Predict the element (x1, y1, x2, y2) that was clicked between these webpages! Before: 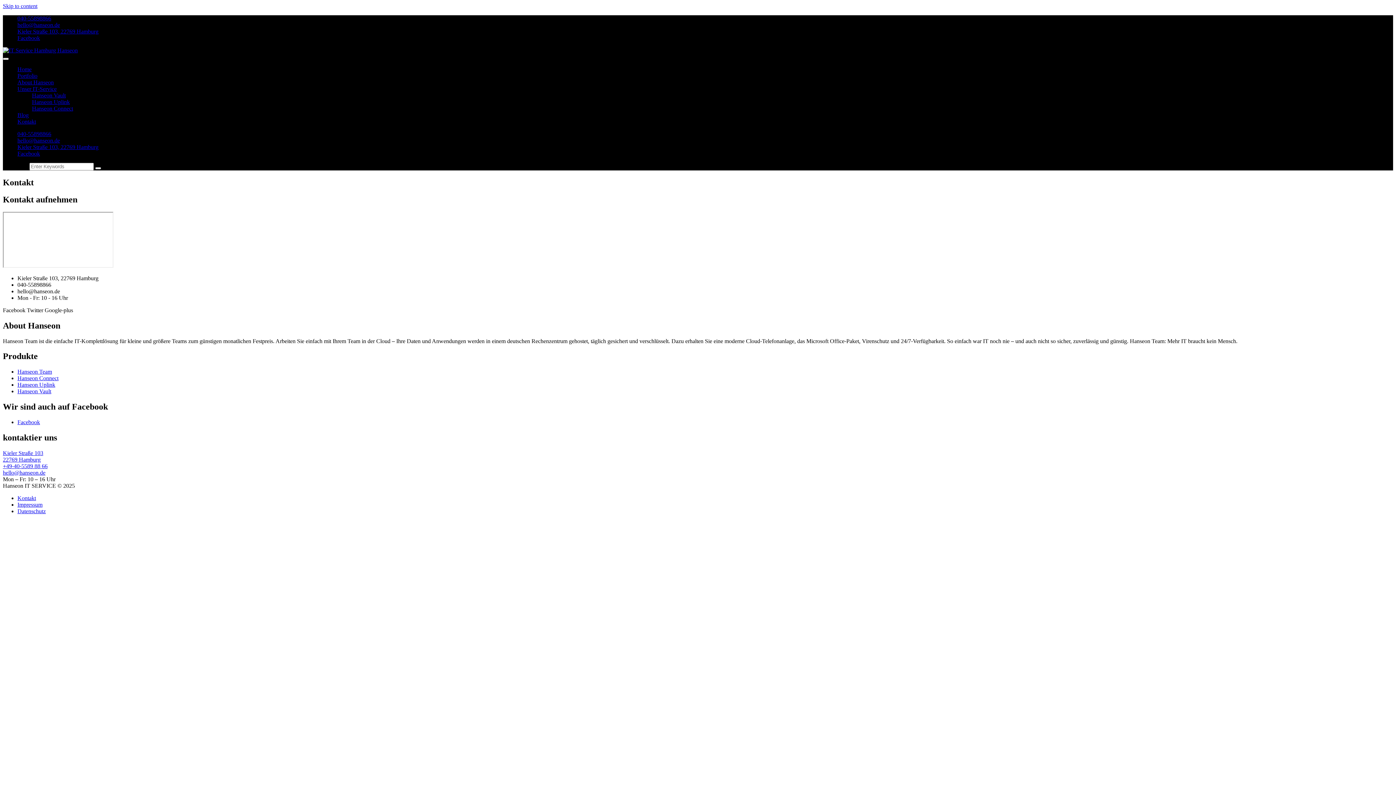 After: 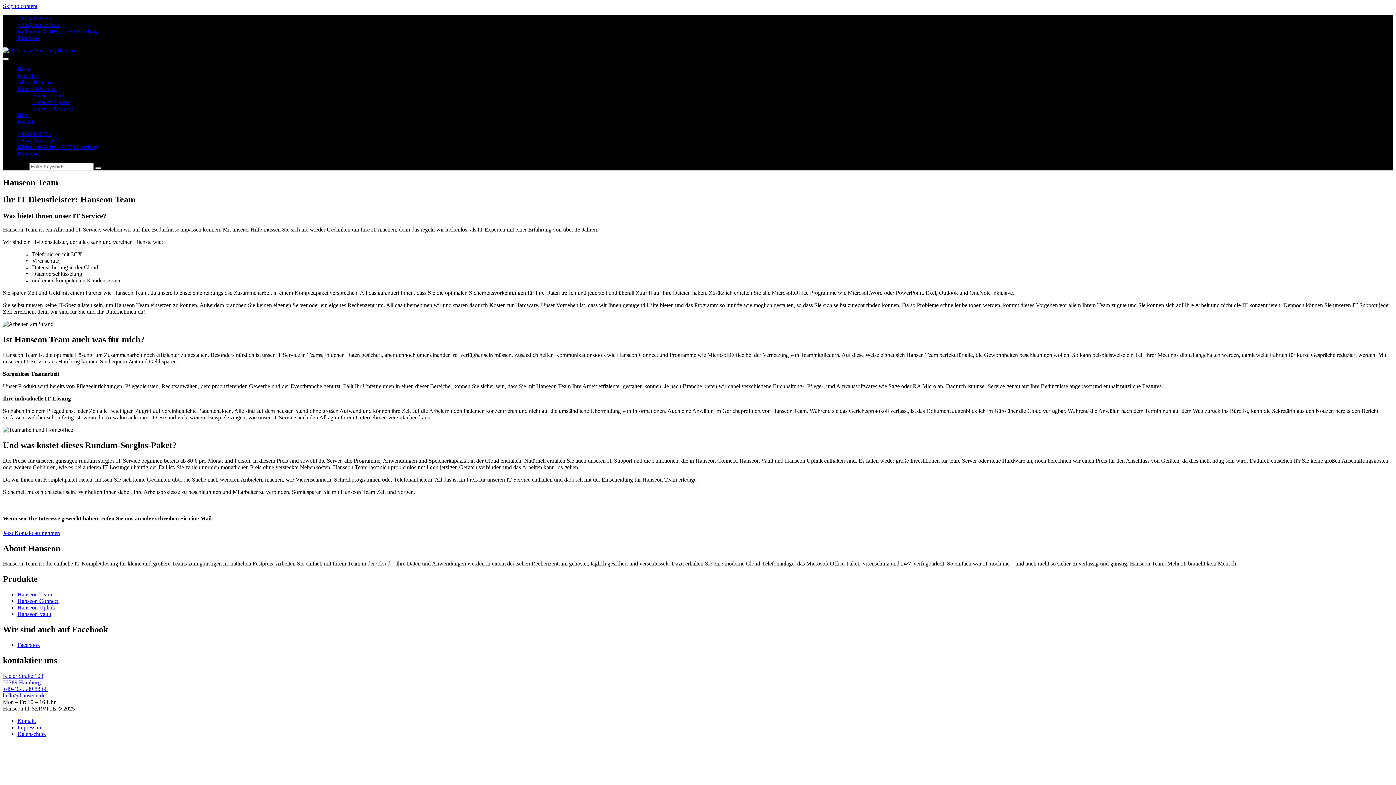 Action: label: Hanseon Team bbox: (17, 368, 52, 375)